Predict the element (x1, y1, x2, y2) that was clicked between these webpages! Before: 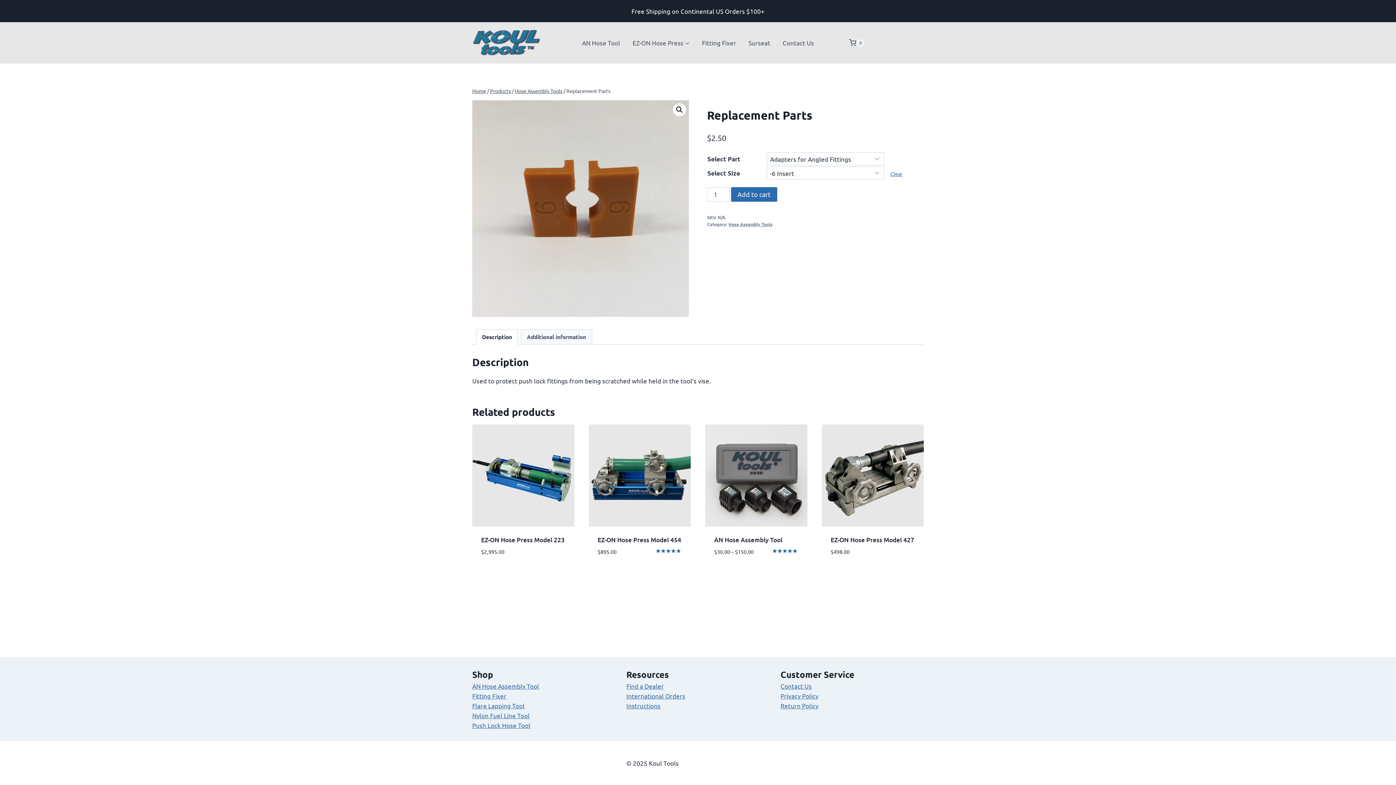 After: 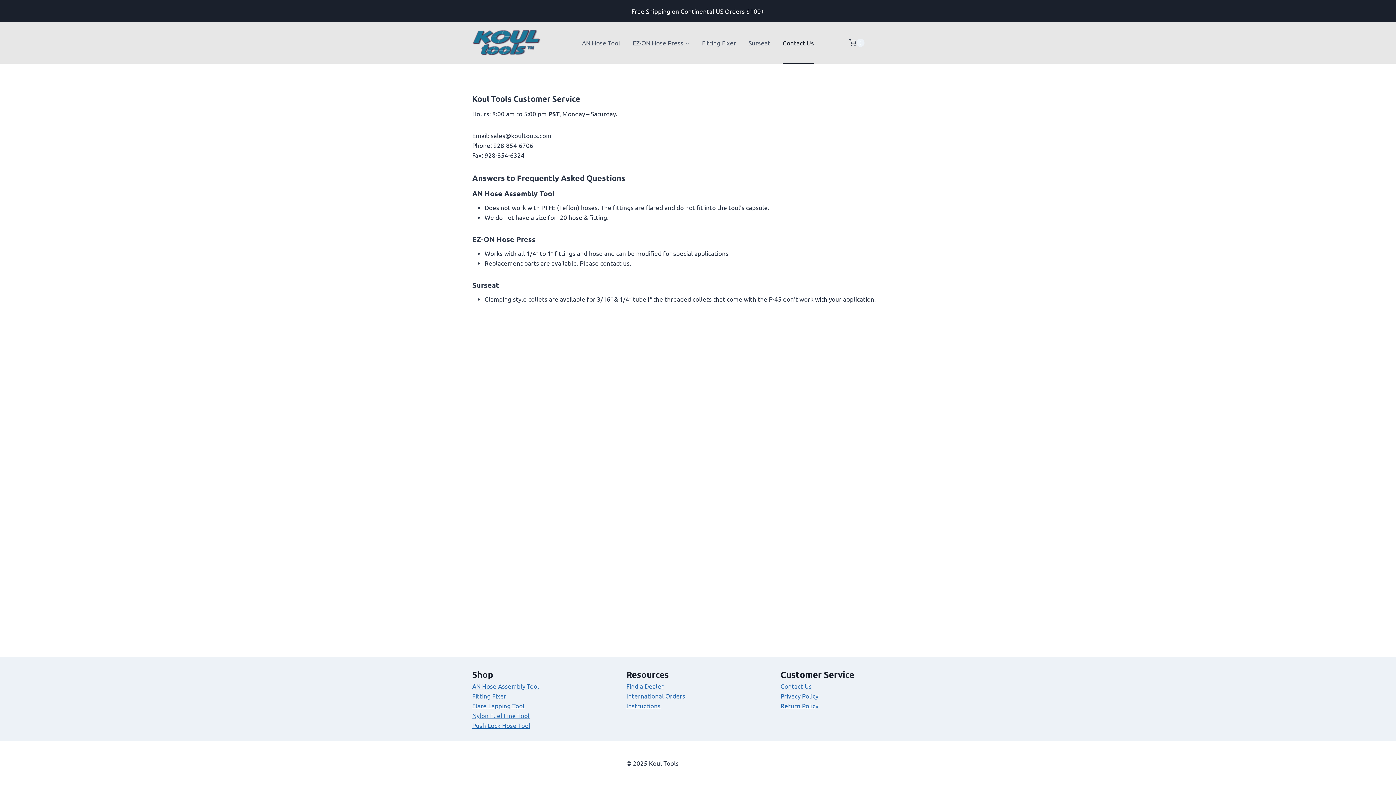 Action: bbox: (780, 682, 812, 690) label: Contact Us